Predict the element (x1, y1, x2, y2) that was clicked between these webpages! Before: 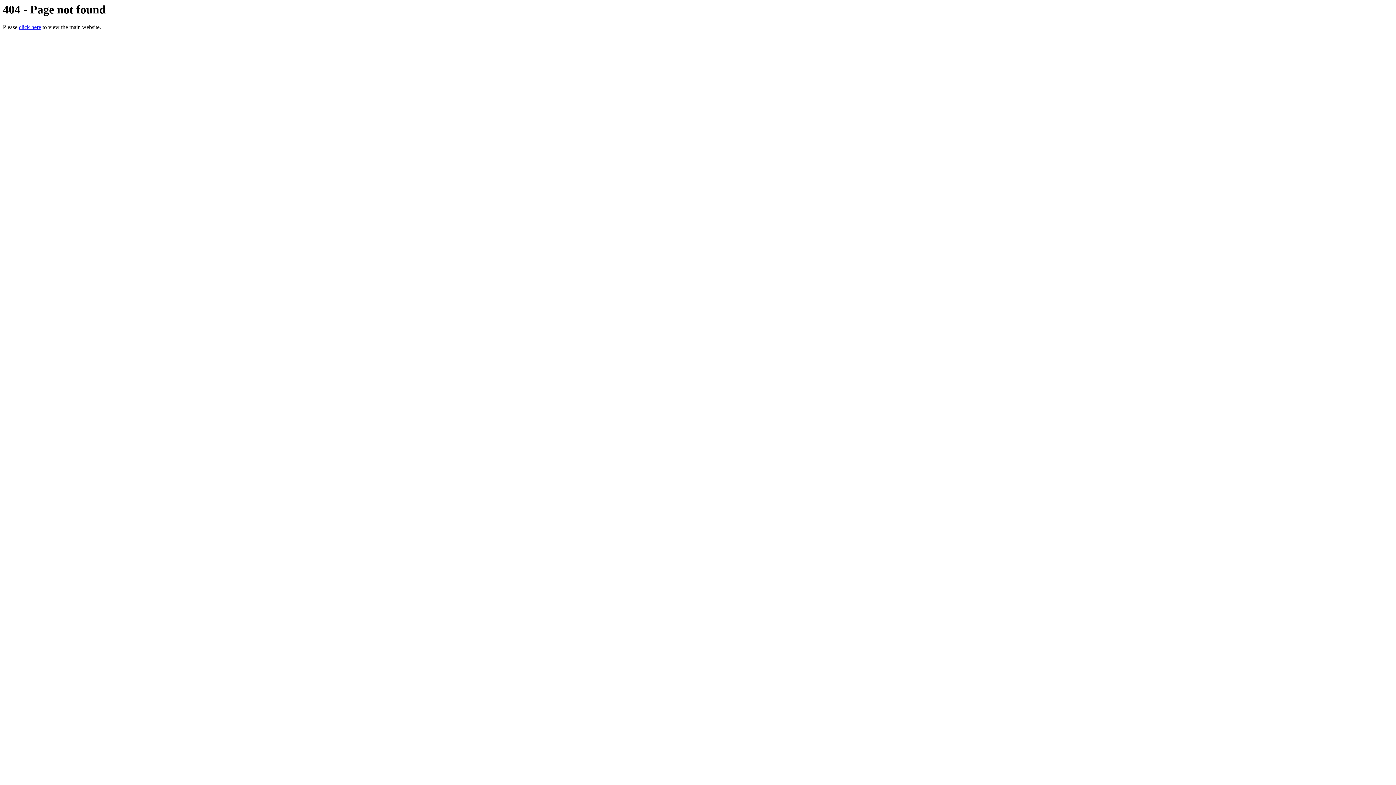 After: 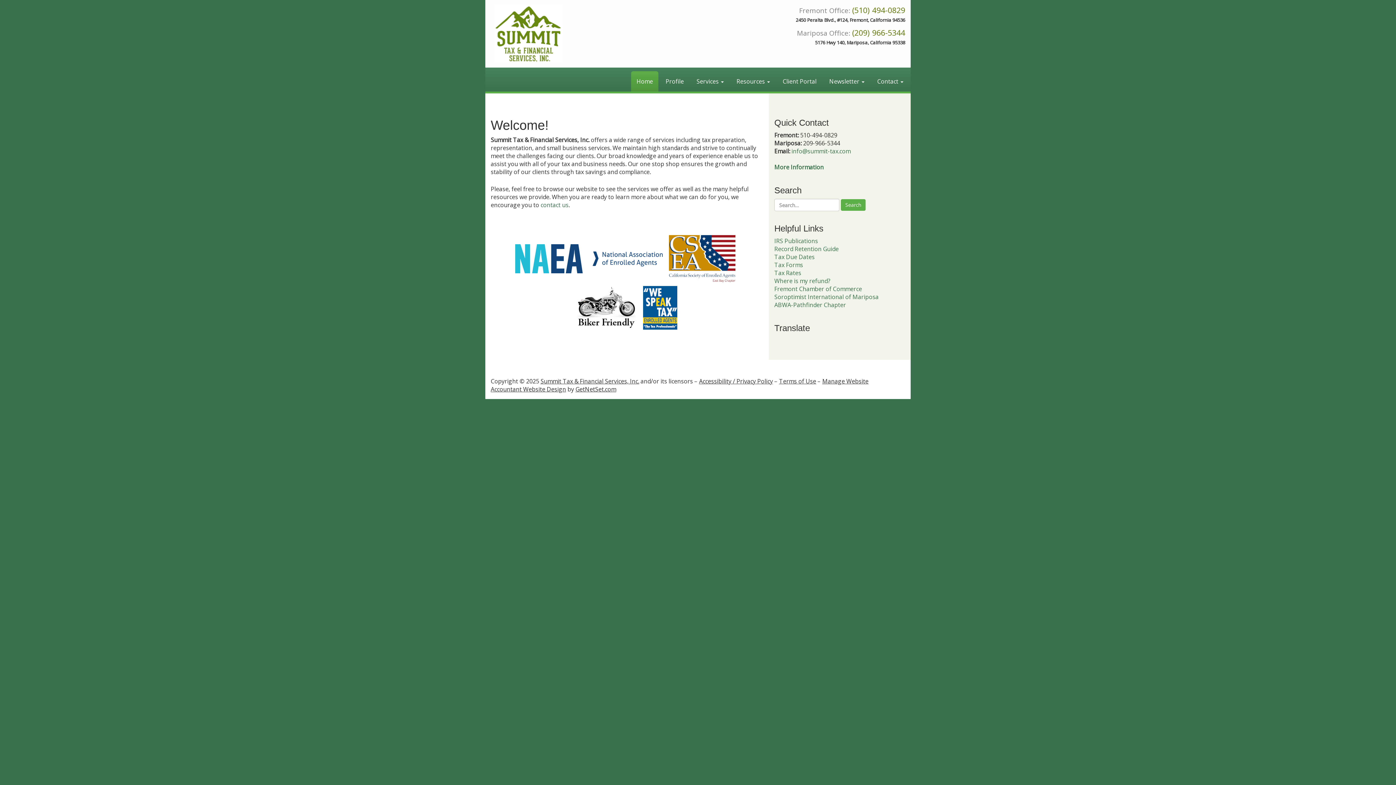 Action: label: click here bbox: (18, 24, 41, 30)